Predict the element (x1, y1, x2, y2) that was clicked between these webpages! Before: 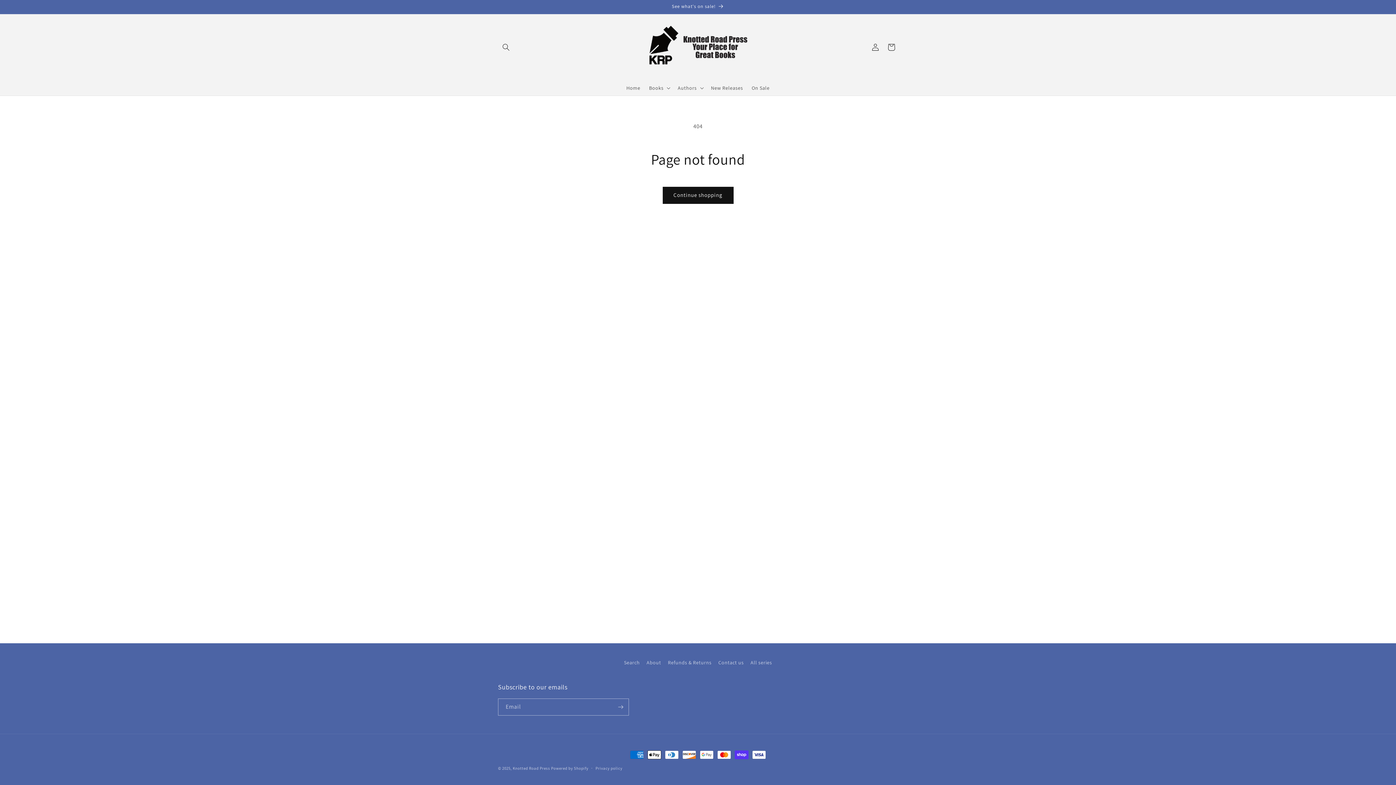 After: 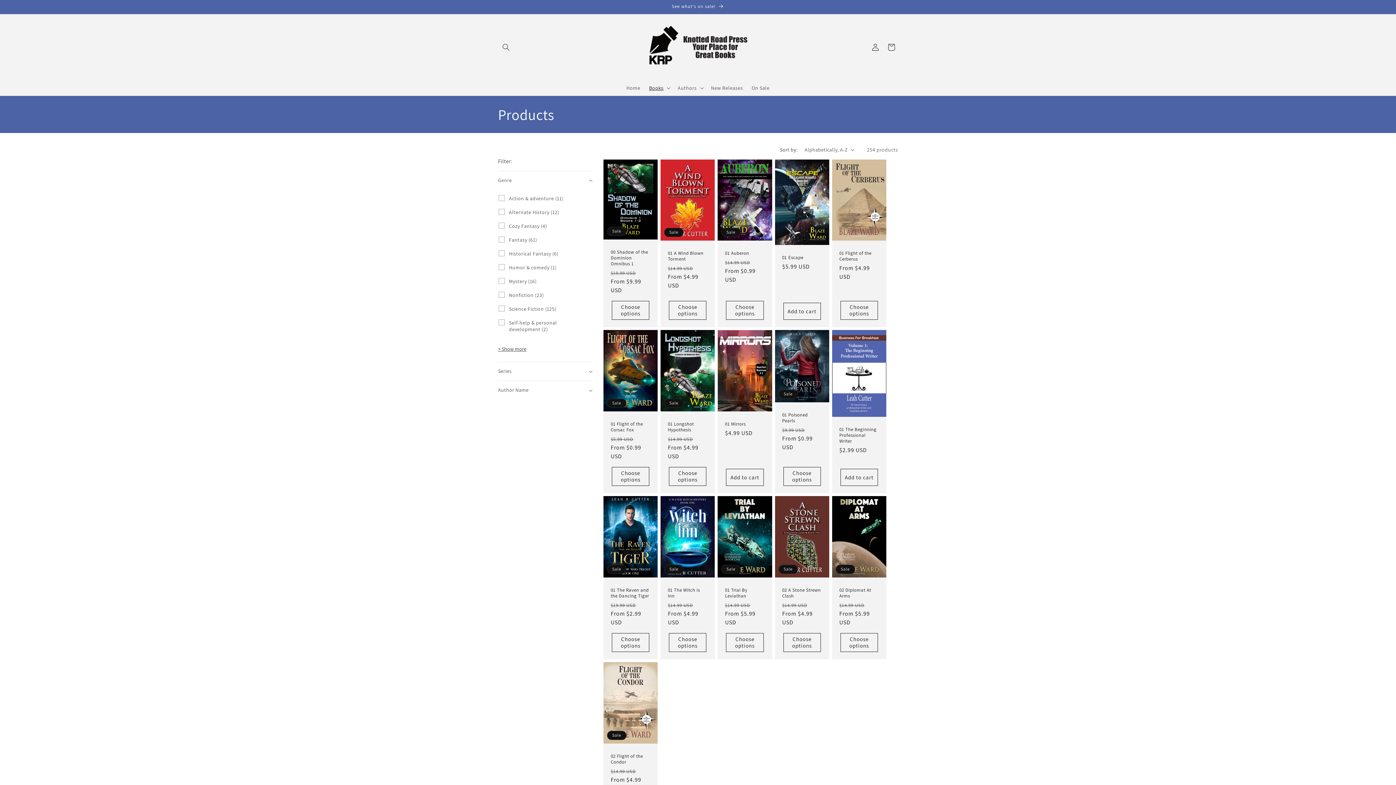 Action: label: Continue shopping bbox: (662, 186, 733, 203)